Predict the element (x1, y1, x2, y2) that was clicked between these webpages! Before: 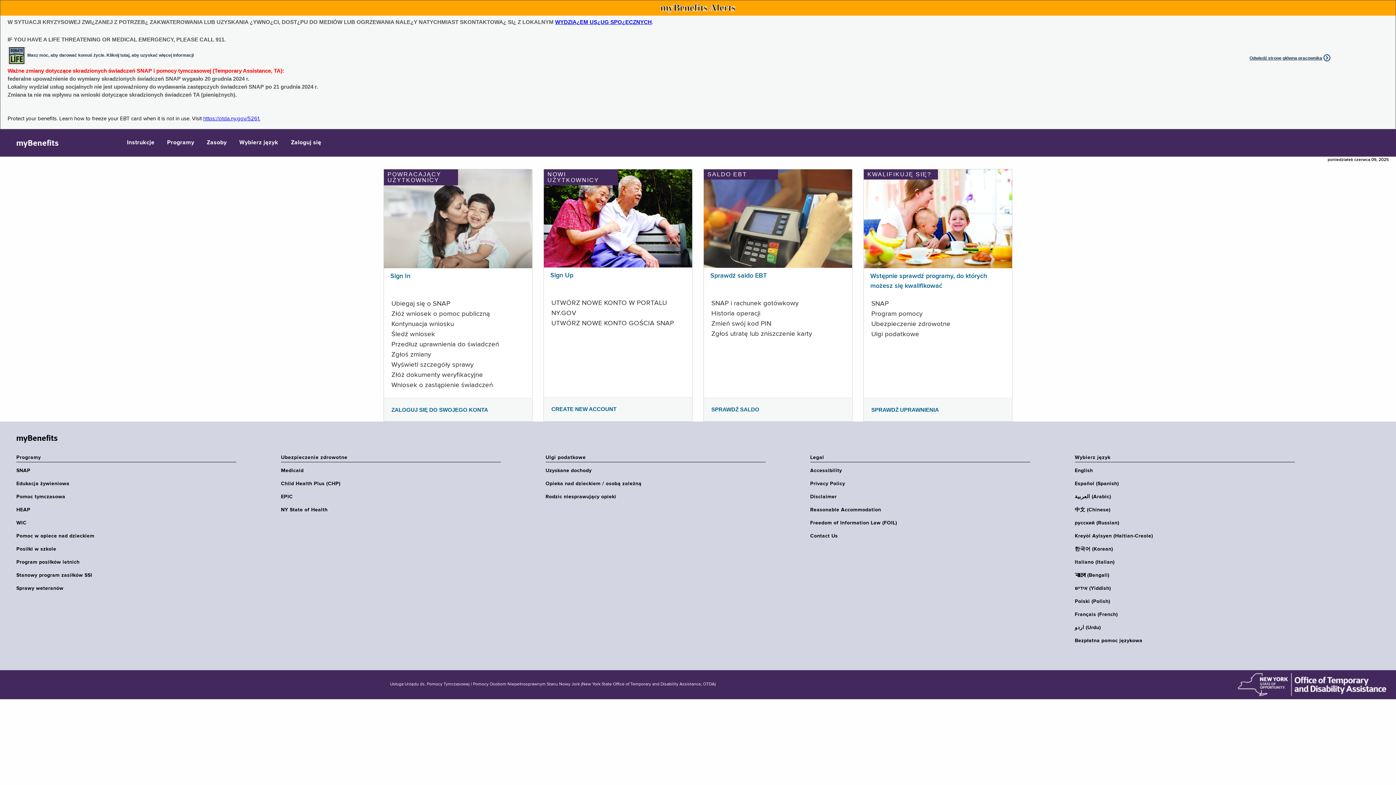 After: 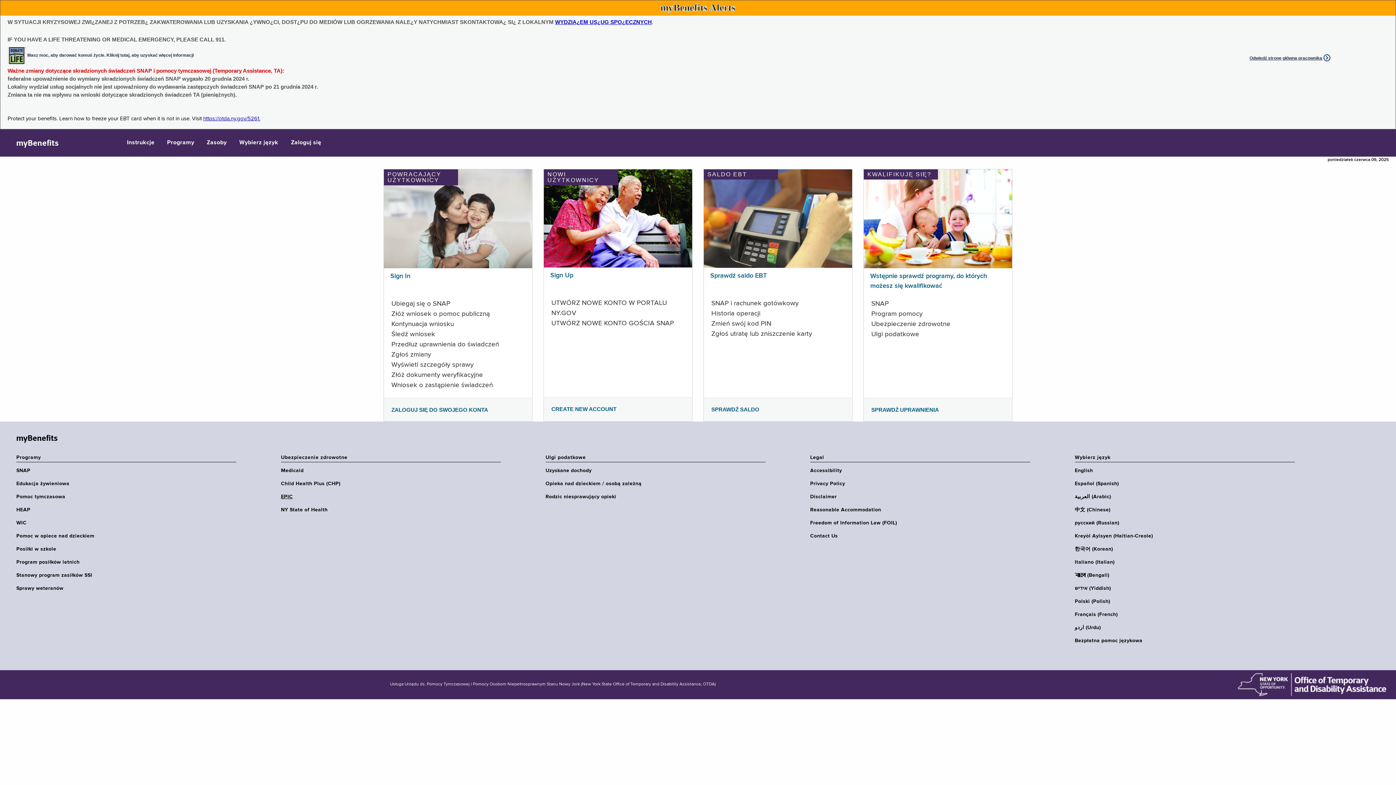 Action: label: EPIC bbox: (281, 493, 505, 500)